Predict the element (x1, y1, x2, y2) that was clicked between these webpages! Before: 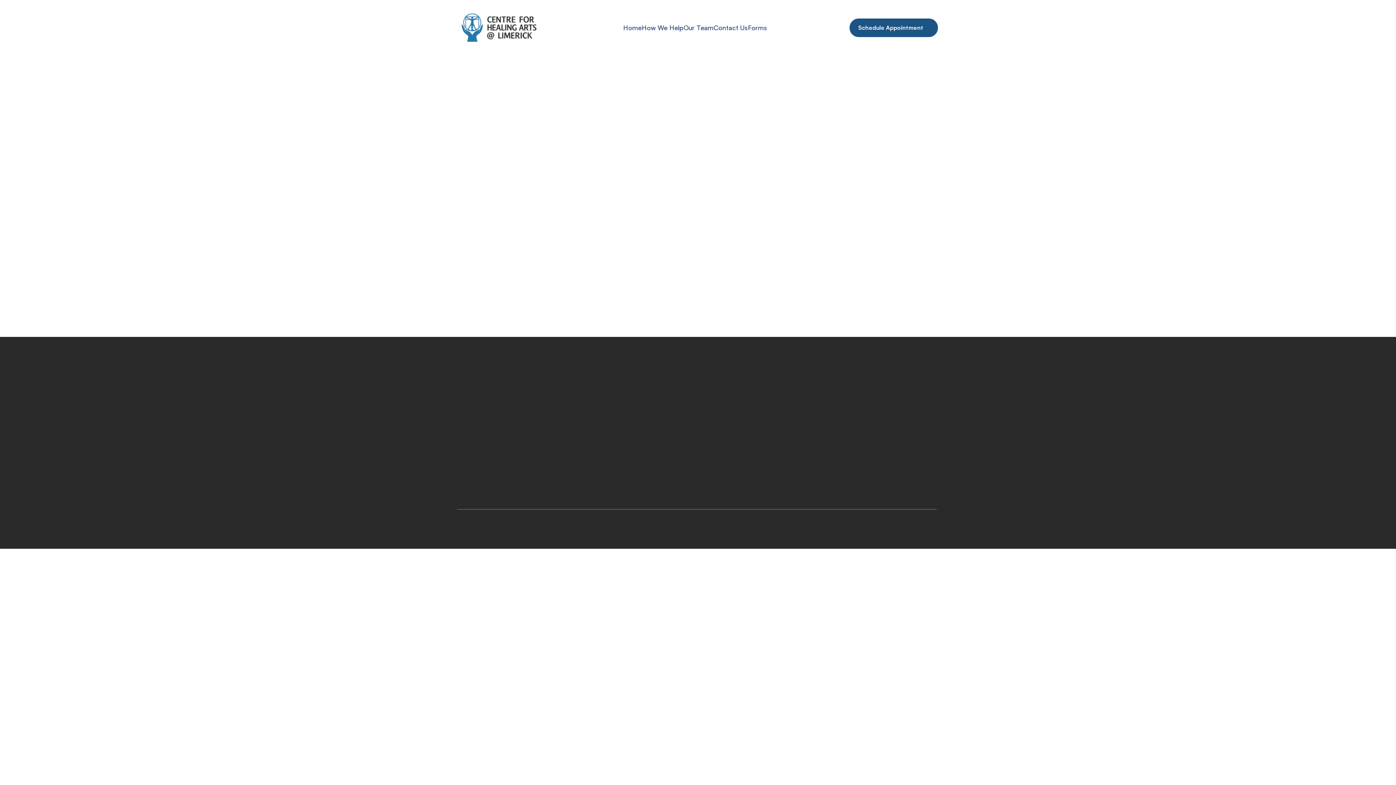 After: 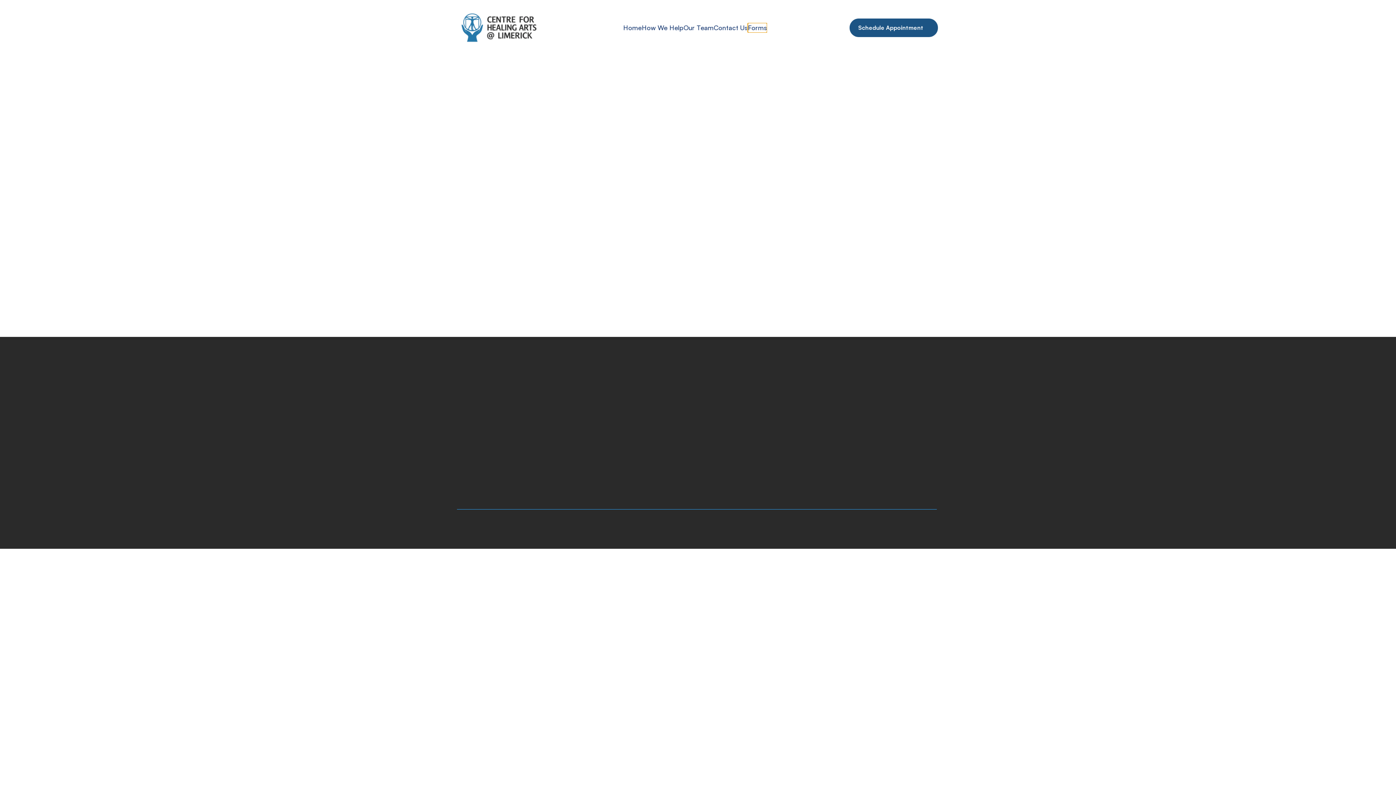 Action: label: Forms bbox: (748, 22, 767, 32)